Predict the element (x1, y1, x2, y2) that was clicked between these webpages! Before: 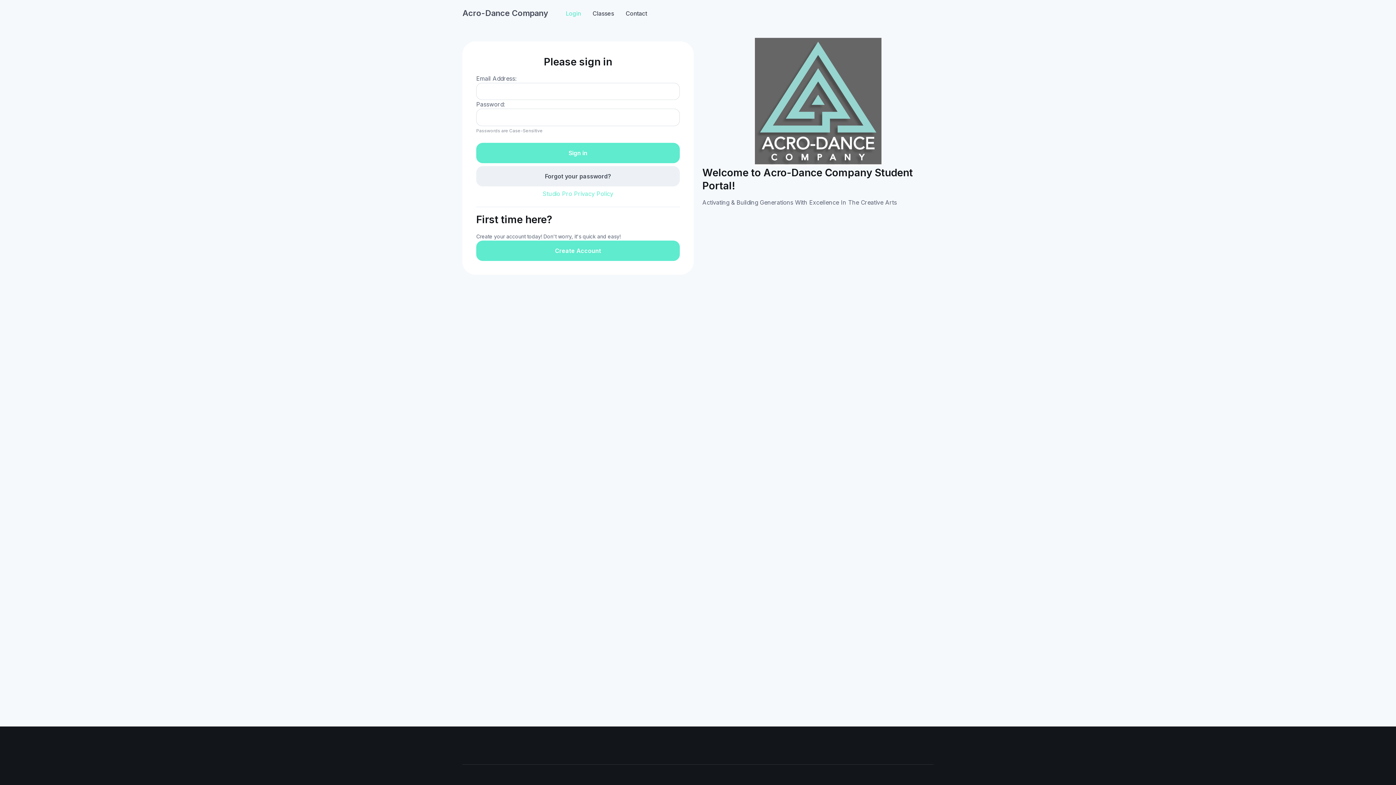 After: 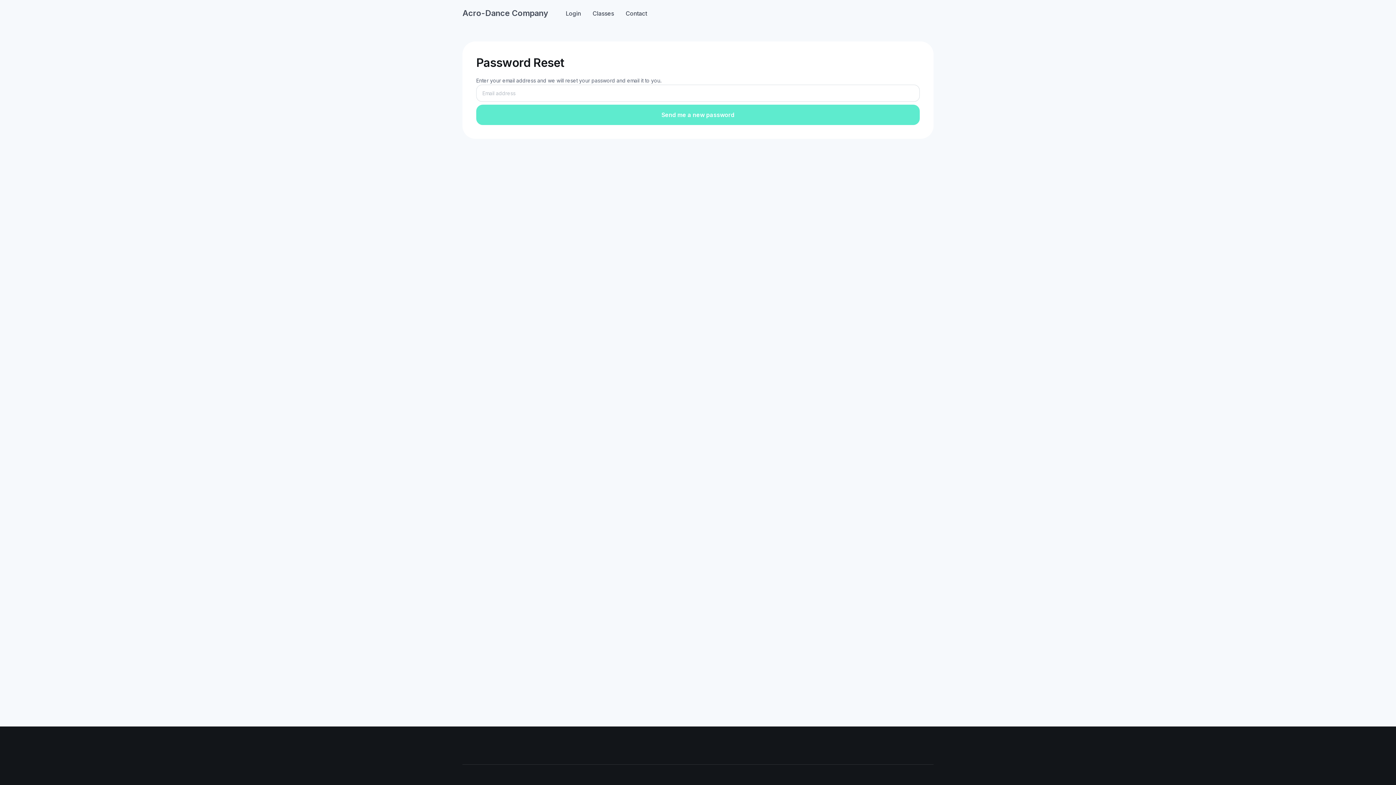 Action: label: Forgot your password? bbox: (476, 166, 680, 186)